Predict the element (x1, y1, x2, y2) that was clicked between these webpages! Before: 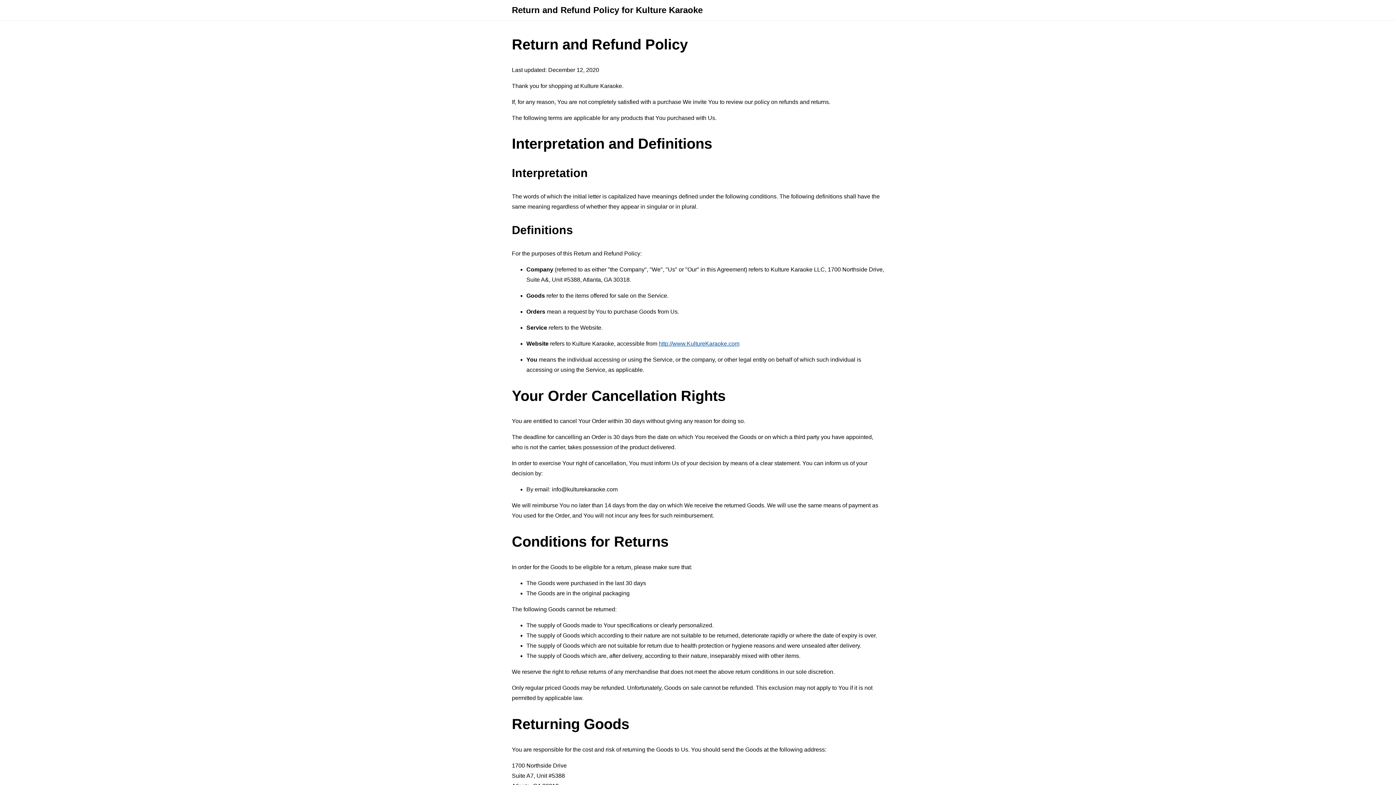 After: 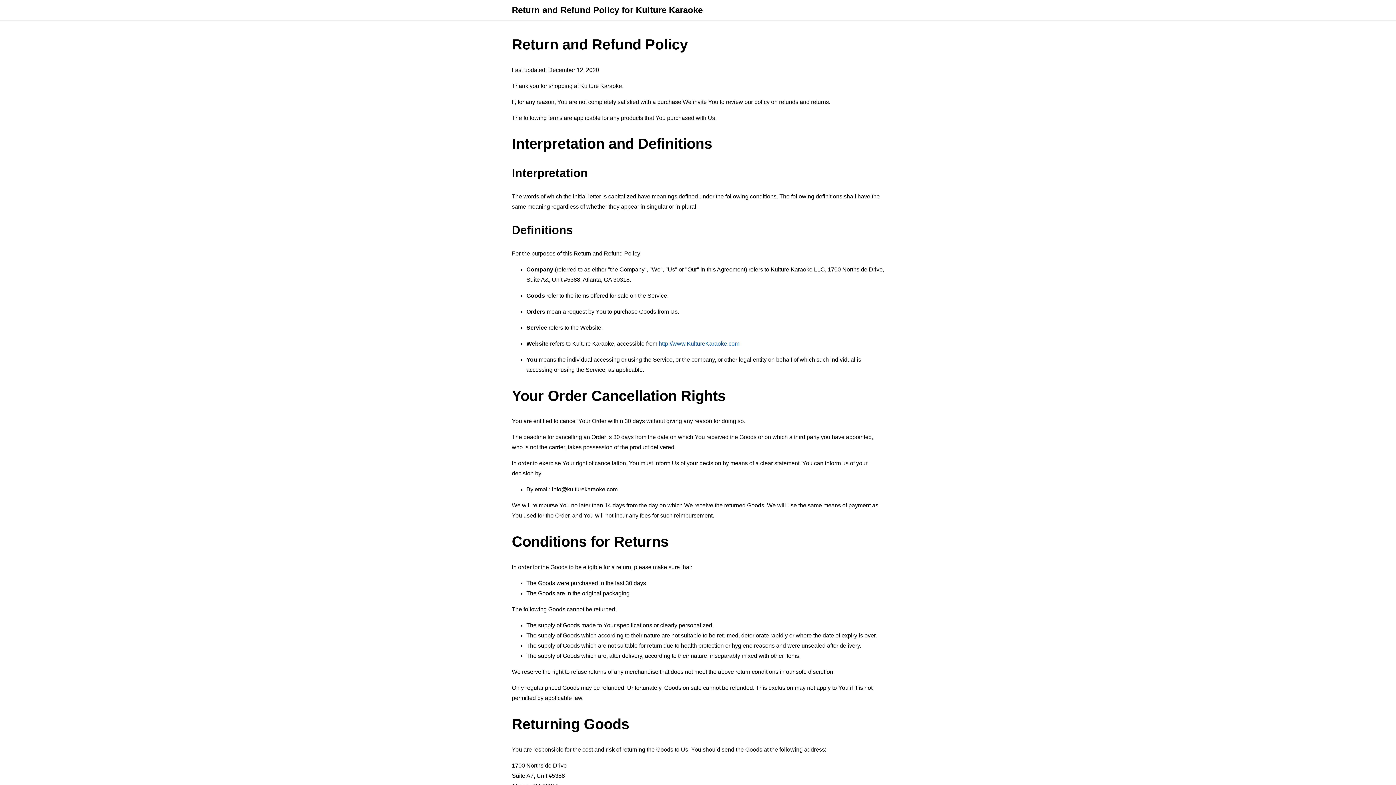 Action: bbox: (658, 340, 739, 346) label: http://www.KultureKaraoke.com